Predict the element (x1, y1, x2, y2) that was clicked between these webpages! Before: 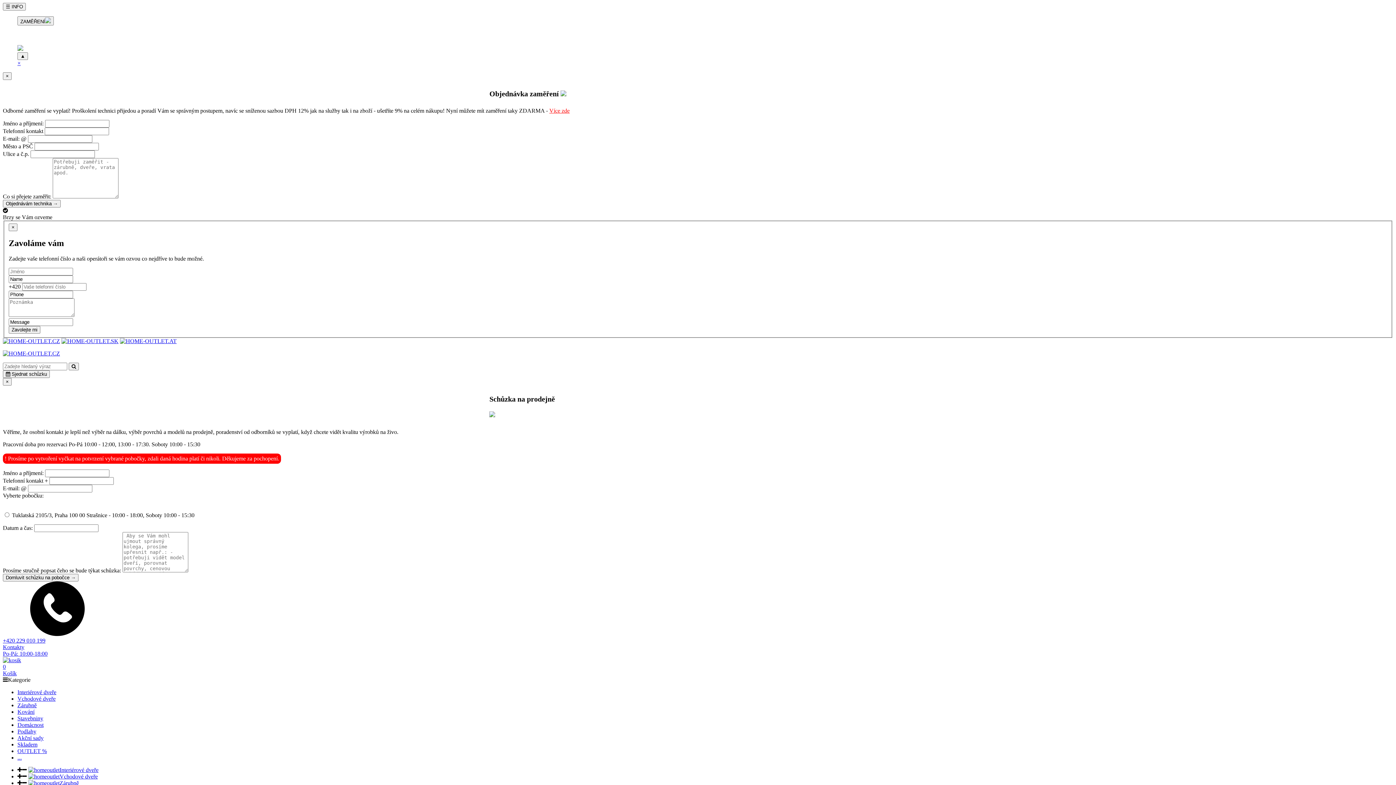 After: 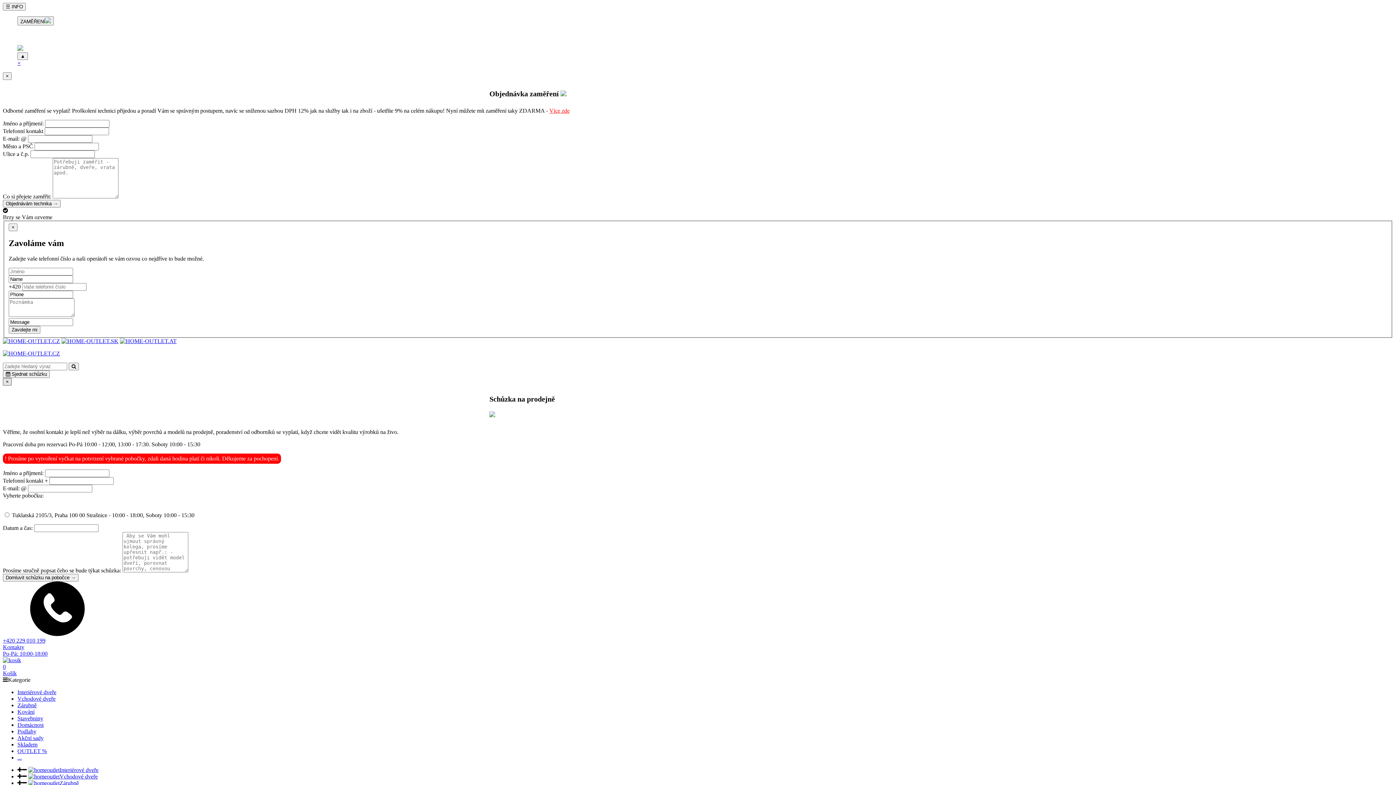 Action: label: × bbox: (2, 378, 11, 385)